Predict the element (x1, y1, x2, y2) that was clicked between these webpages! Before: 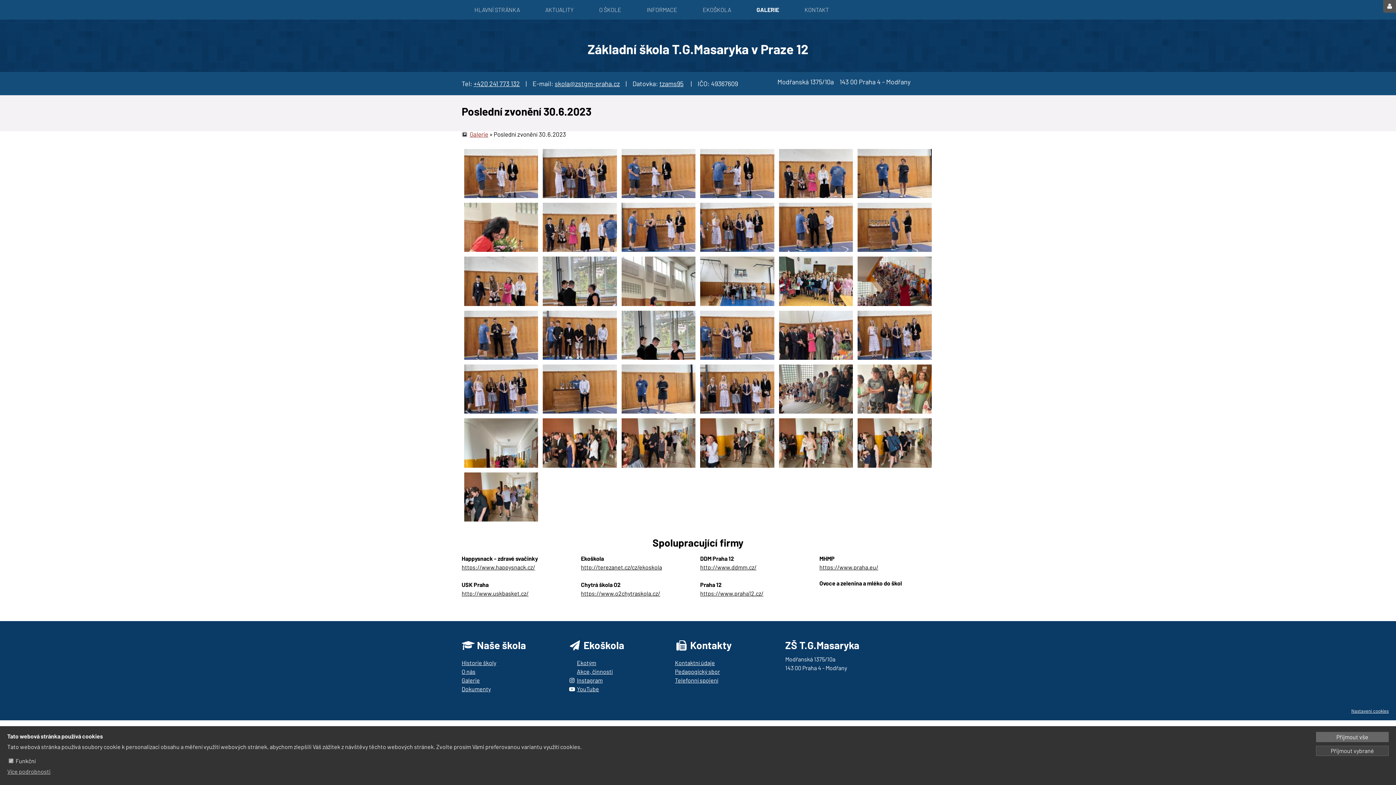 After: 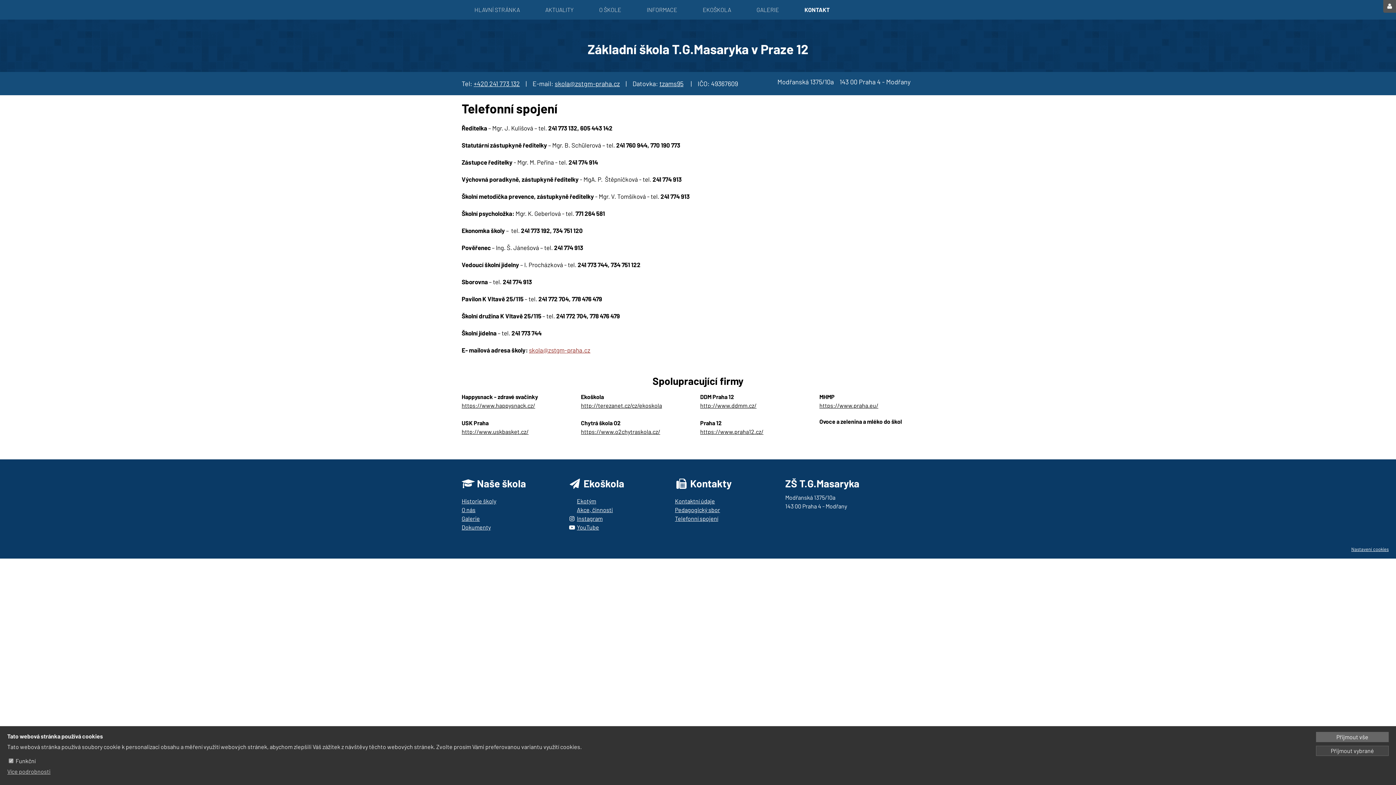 Action: bbox: (675, 676, 718, 683) label: Telefonní spojení